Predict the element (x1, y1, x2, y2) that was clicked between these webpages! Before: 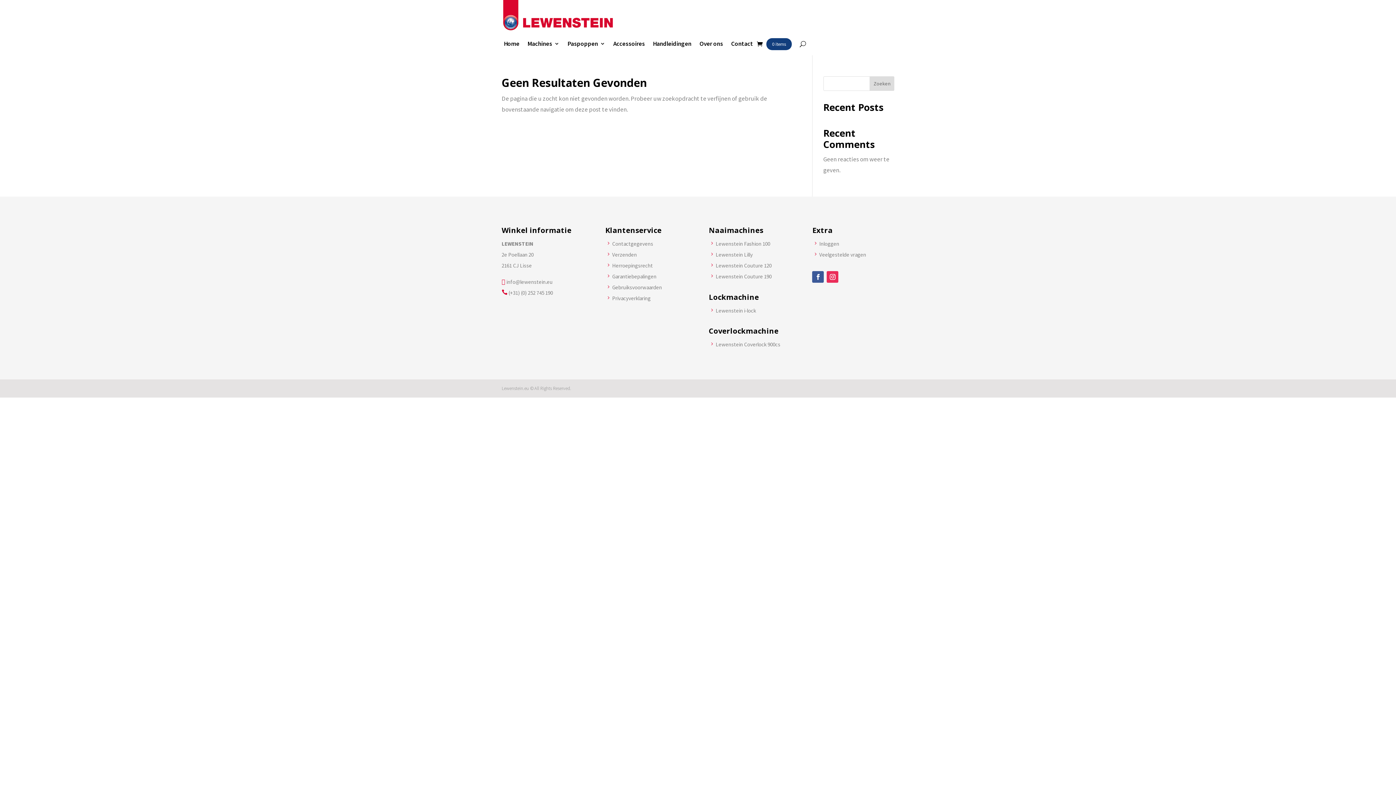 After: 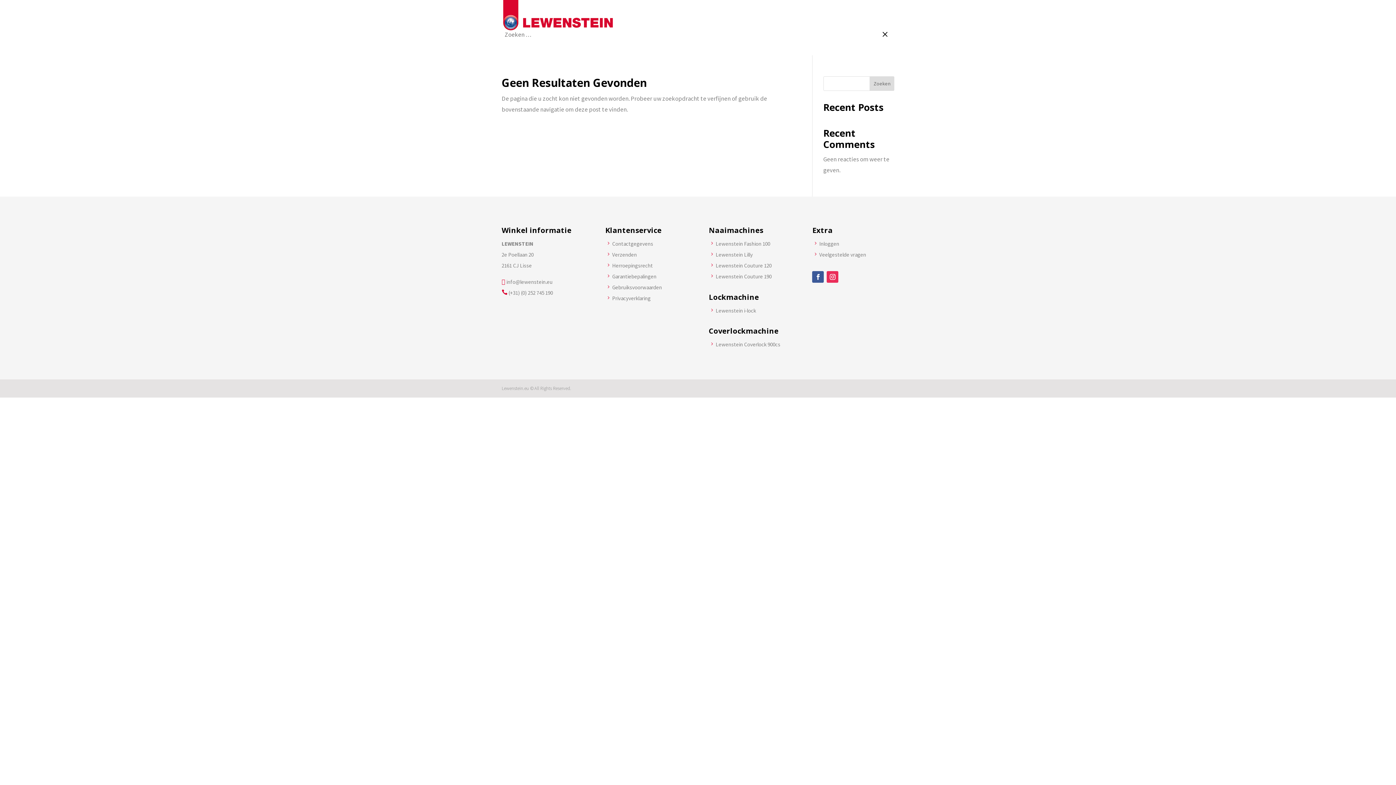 Action: bbox: (800, 38, 806, 50)